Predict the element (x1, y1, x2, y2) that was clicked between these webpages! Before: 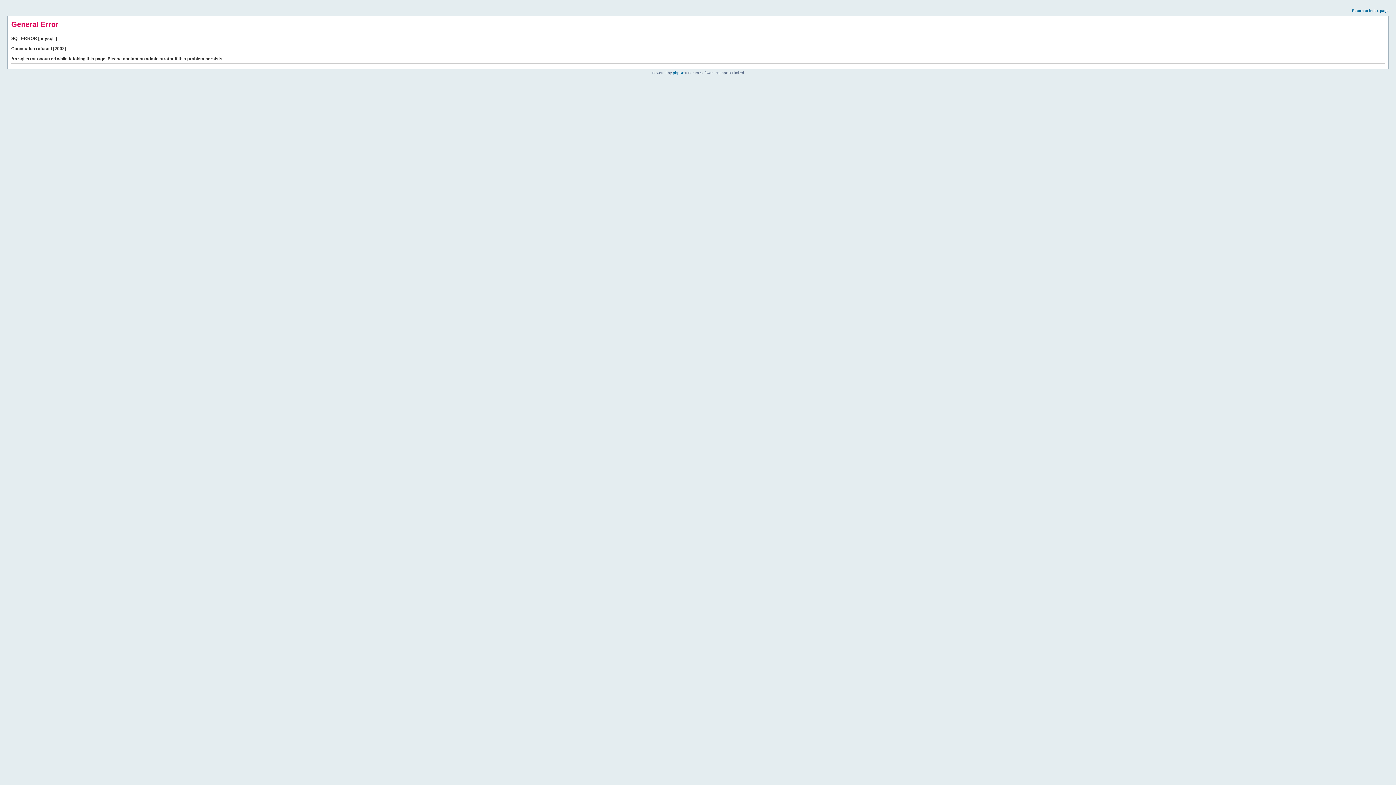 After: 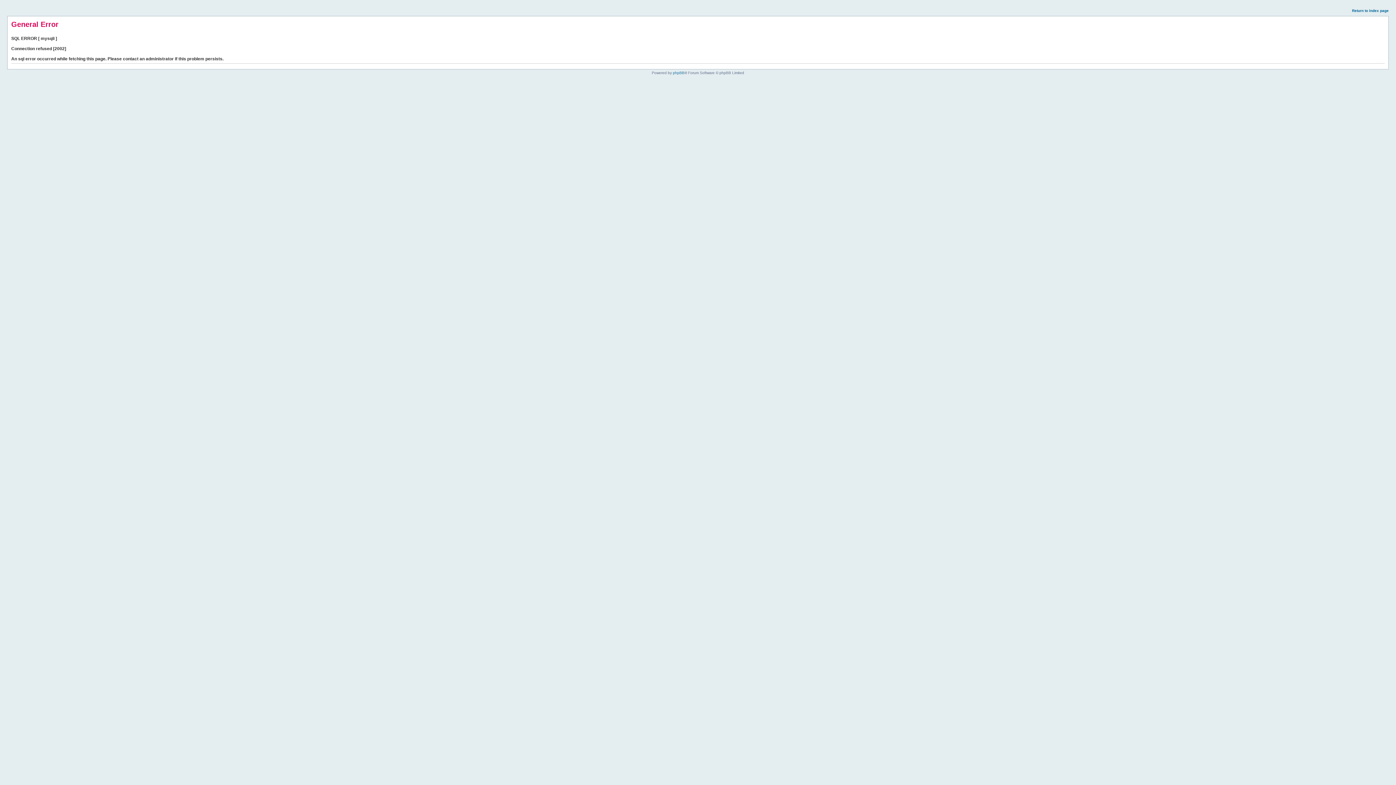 Action: bbox: (1352, 8, 1389, 12) label: Return to index page